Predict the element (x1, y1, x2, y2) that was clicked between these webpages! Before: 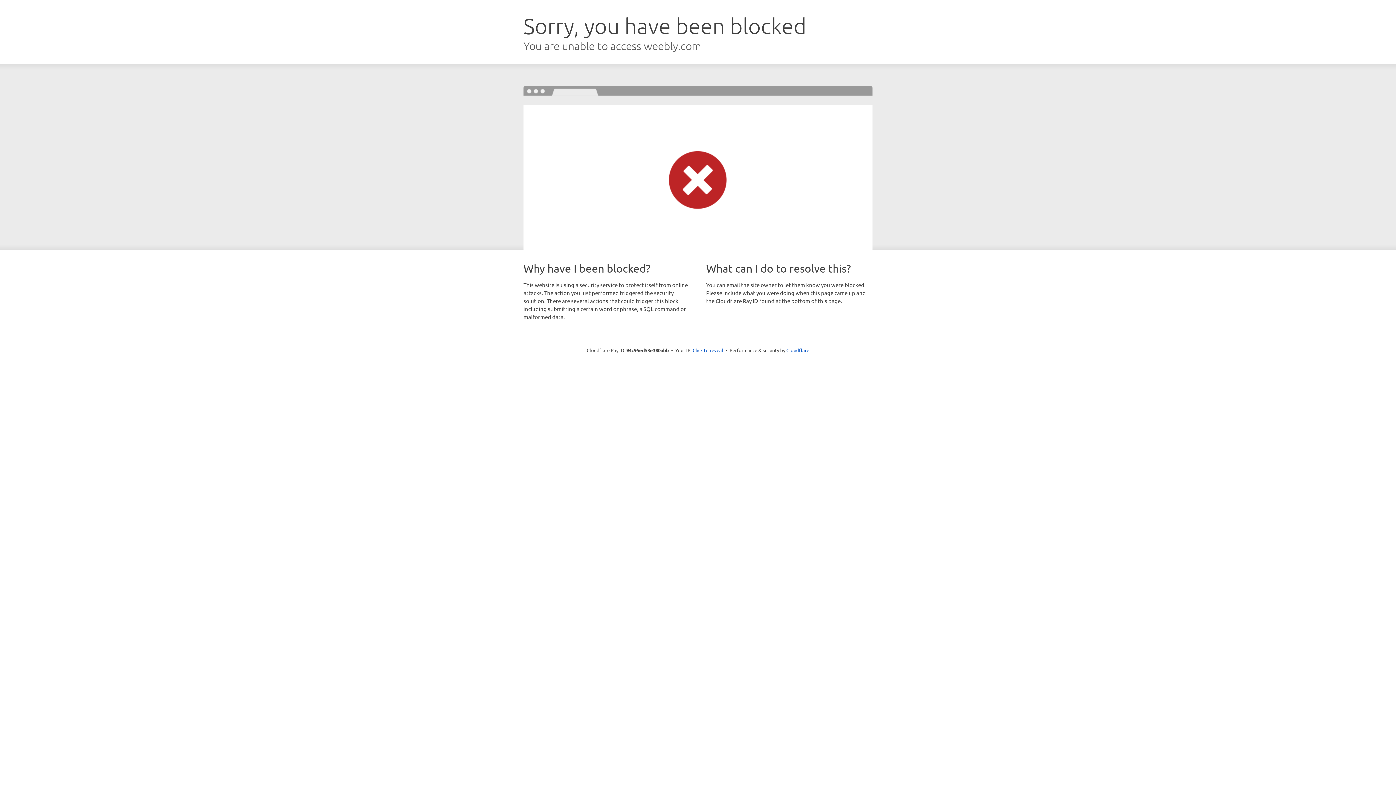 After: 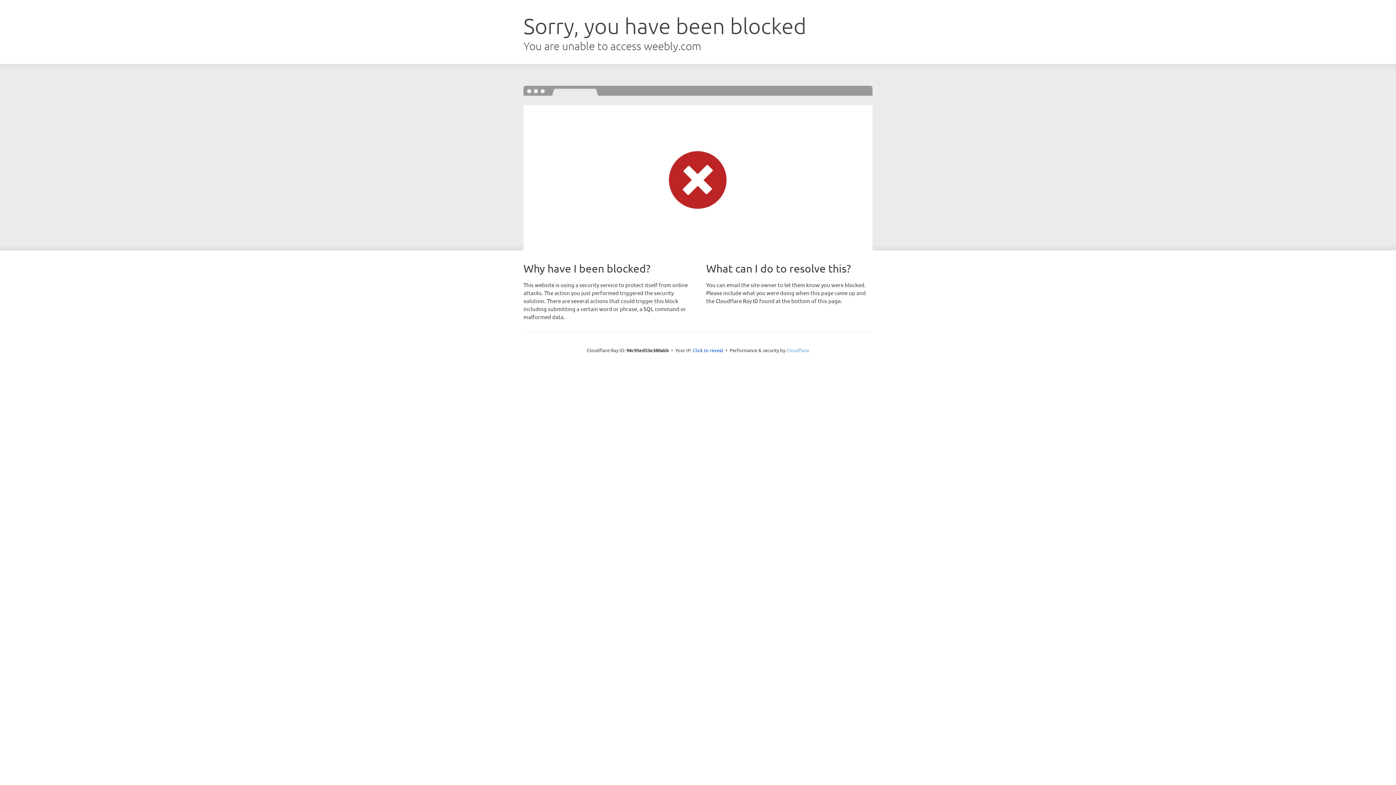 Action: bbox: (786, 347, 809, 353) label: Cloudflare